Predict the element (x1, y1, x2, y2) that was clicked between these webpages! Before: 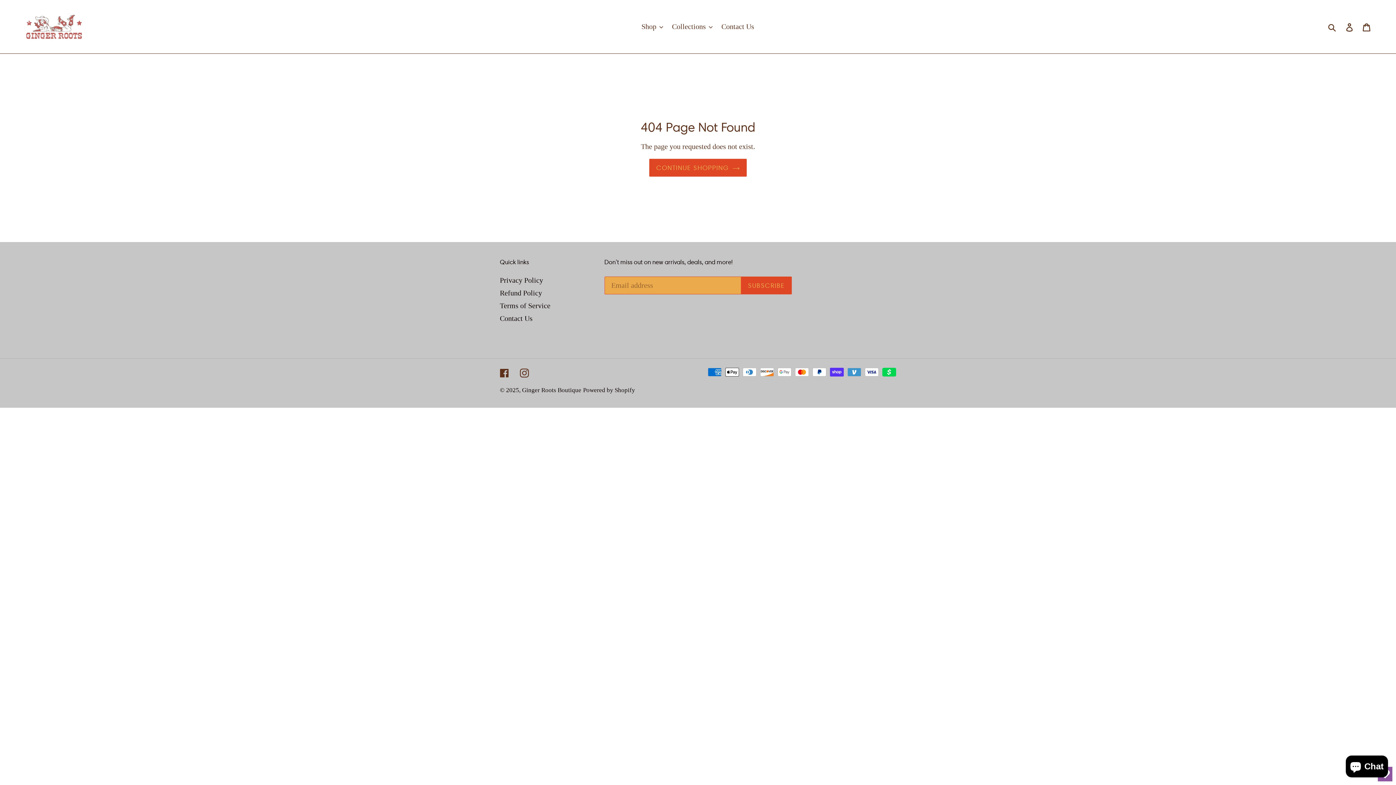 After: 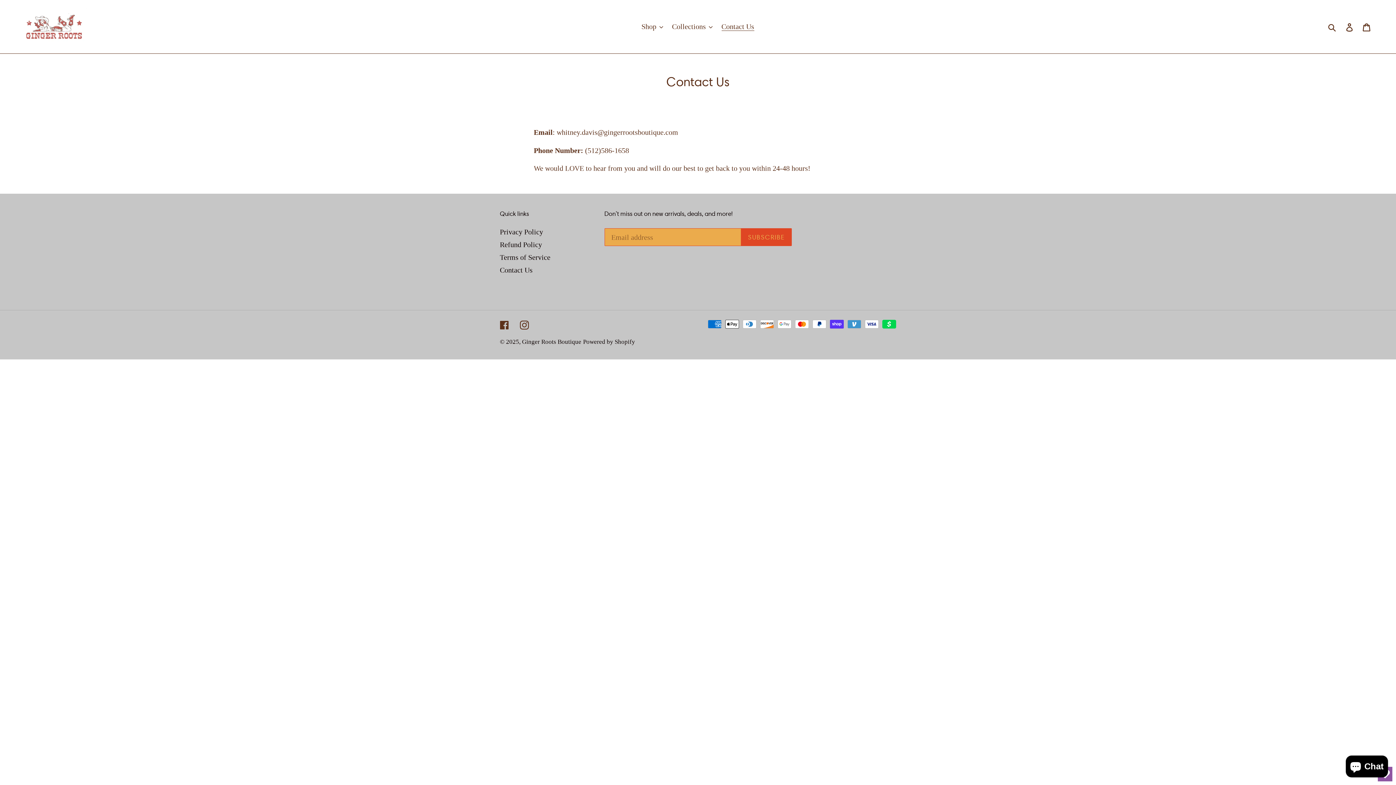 Action: label: Contact Us bbox: (500, 314, 532, 322)